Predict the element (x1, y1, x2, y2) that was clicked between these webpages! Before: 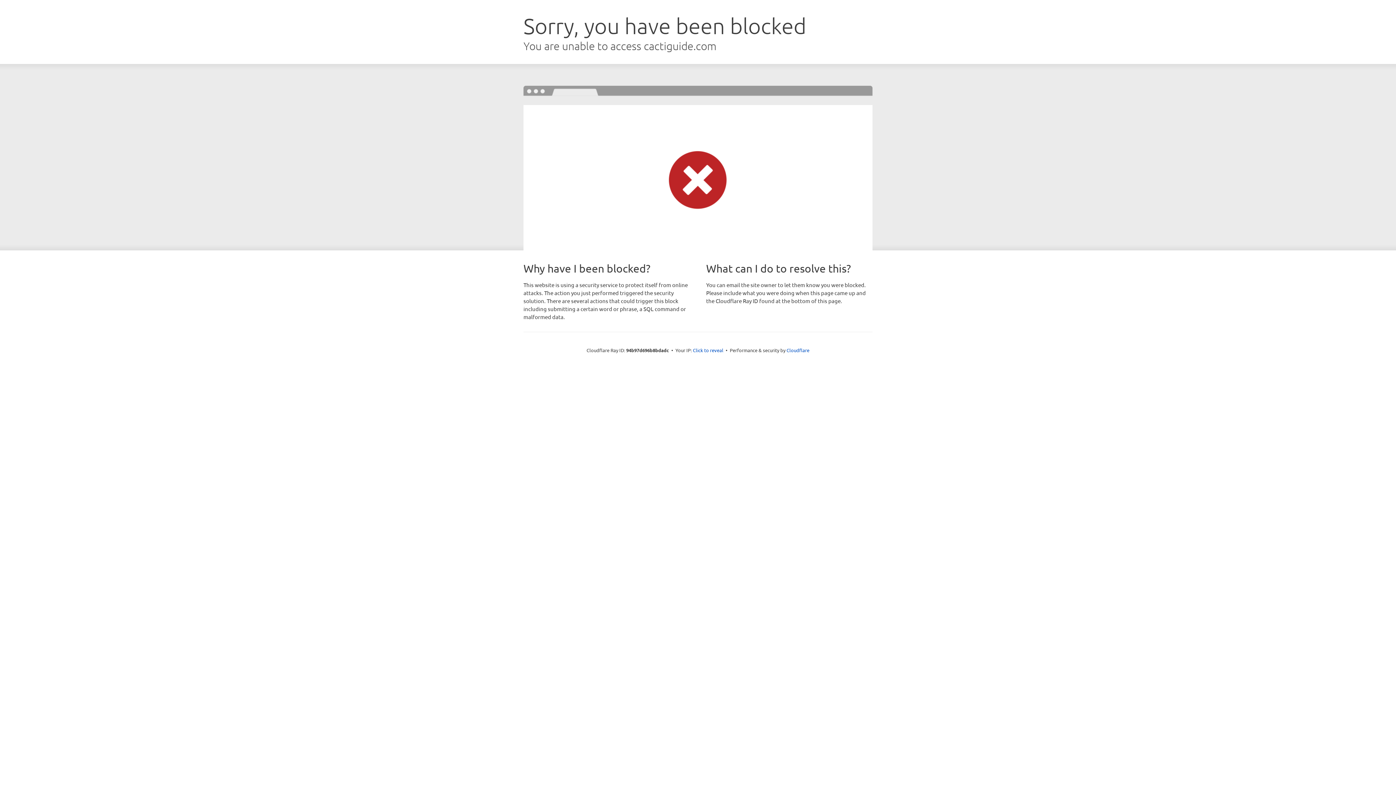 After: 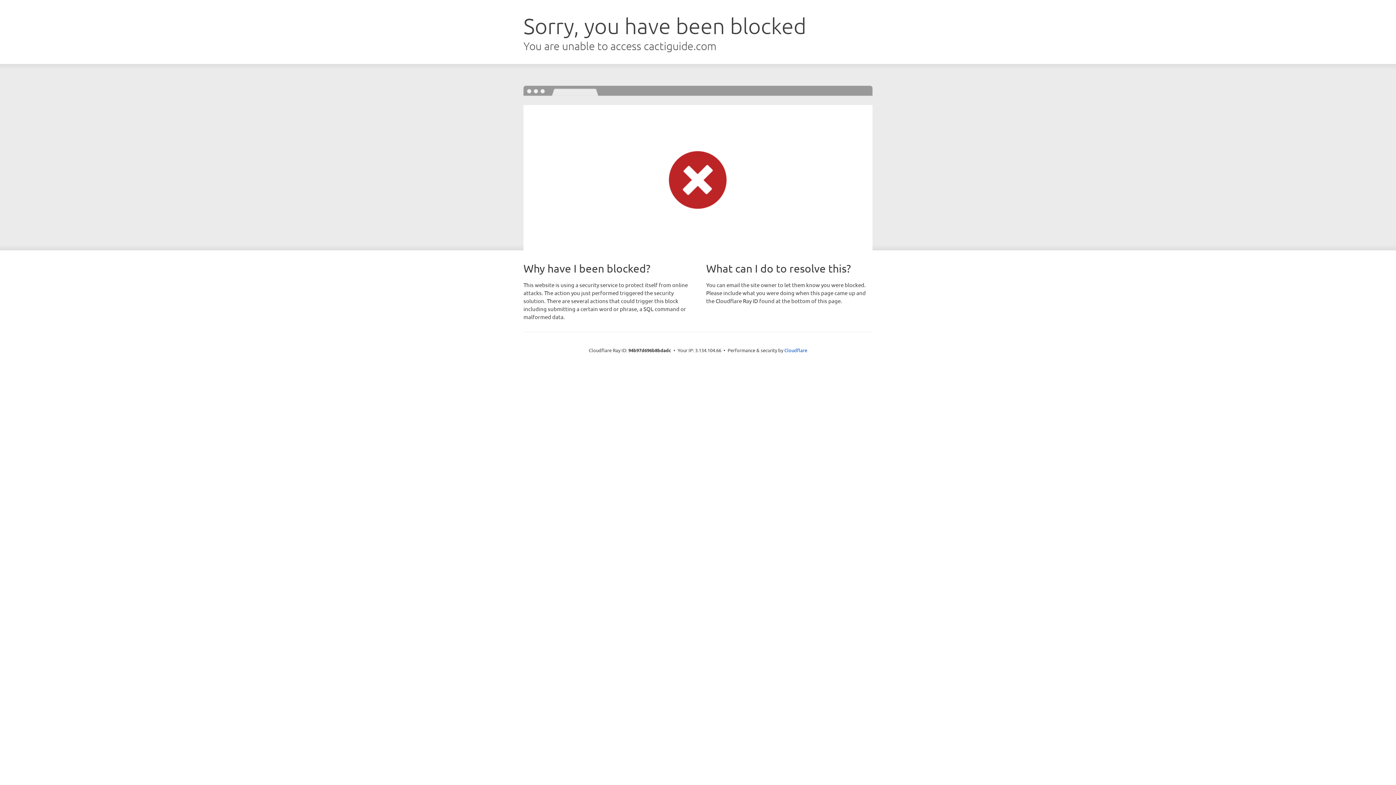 Action: bbox: (693, 346, 723, 353) label: Click to reveal